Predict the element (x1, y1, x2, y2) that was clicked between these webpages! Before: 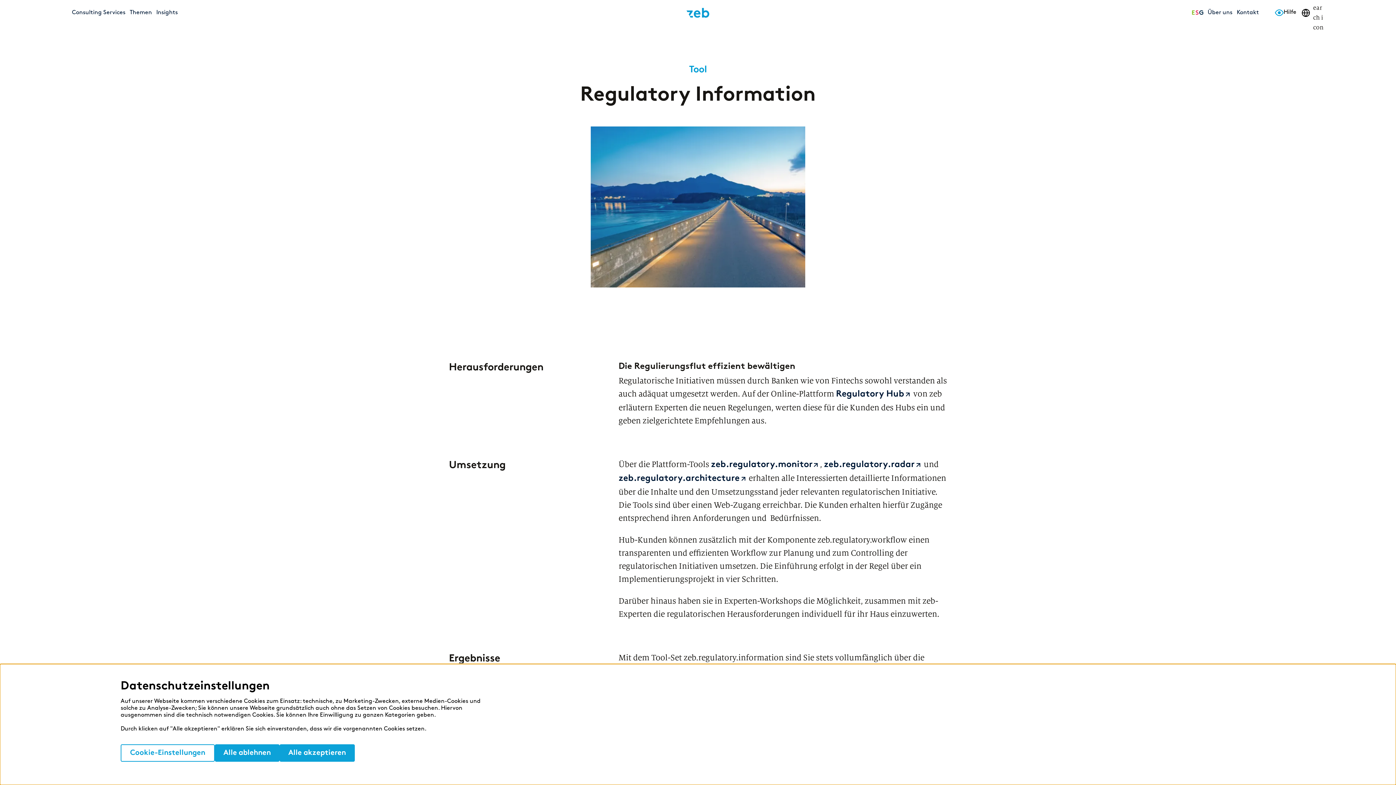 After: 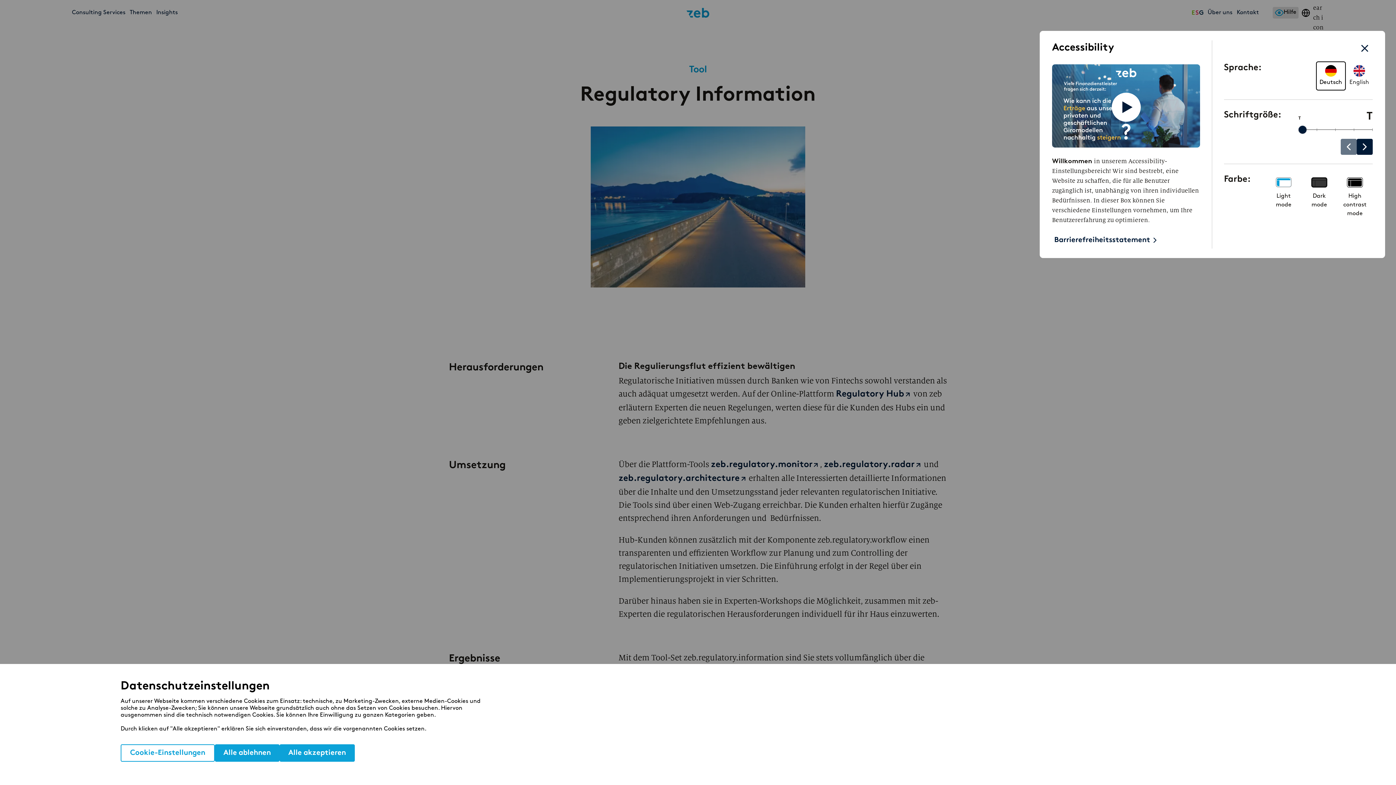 Action: label: Hilfe bbox: (1273, 6, 1298, 18)